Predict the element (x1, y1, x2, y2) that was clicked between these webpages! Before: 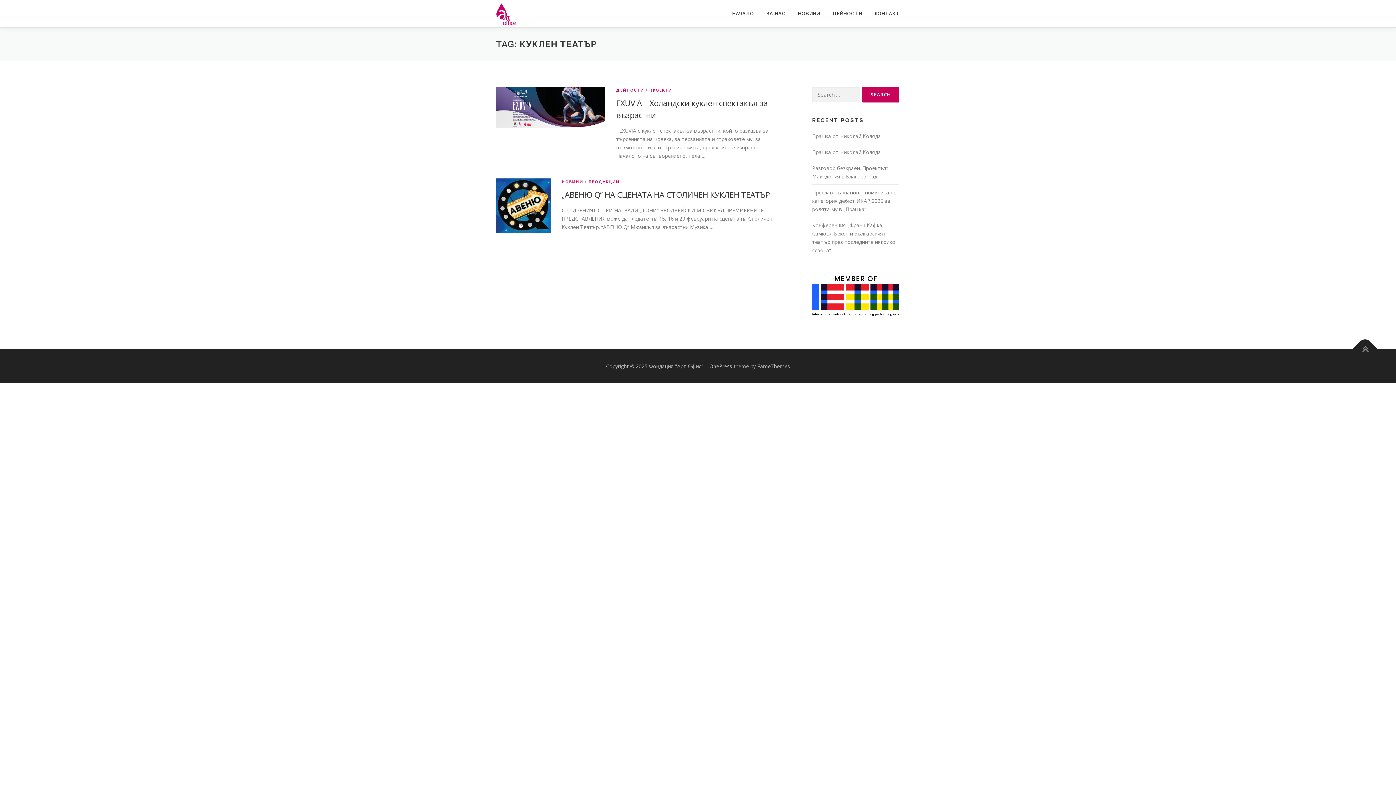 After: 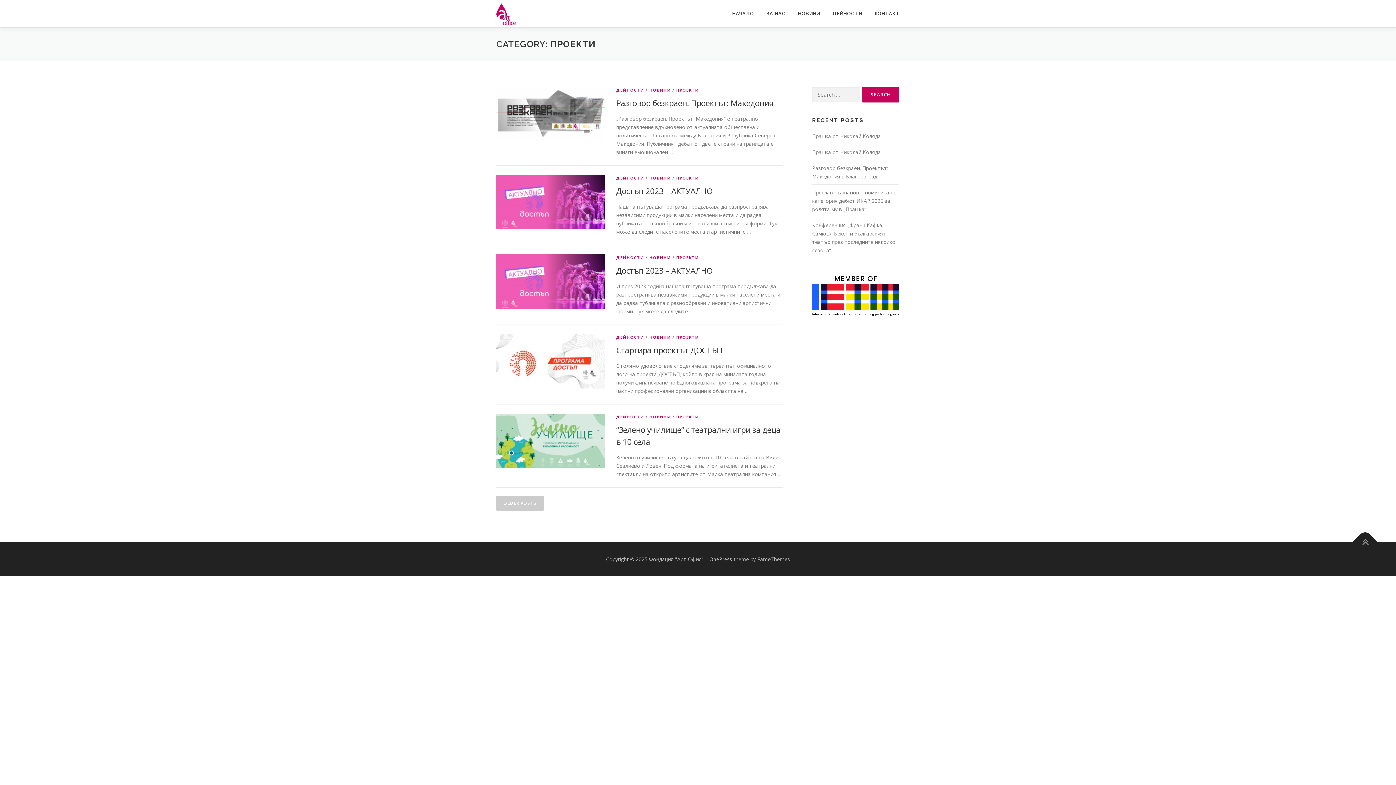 Action: bbox: (649, 87, 672, 92) label: ПРОЕКТИ